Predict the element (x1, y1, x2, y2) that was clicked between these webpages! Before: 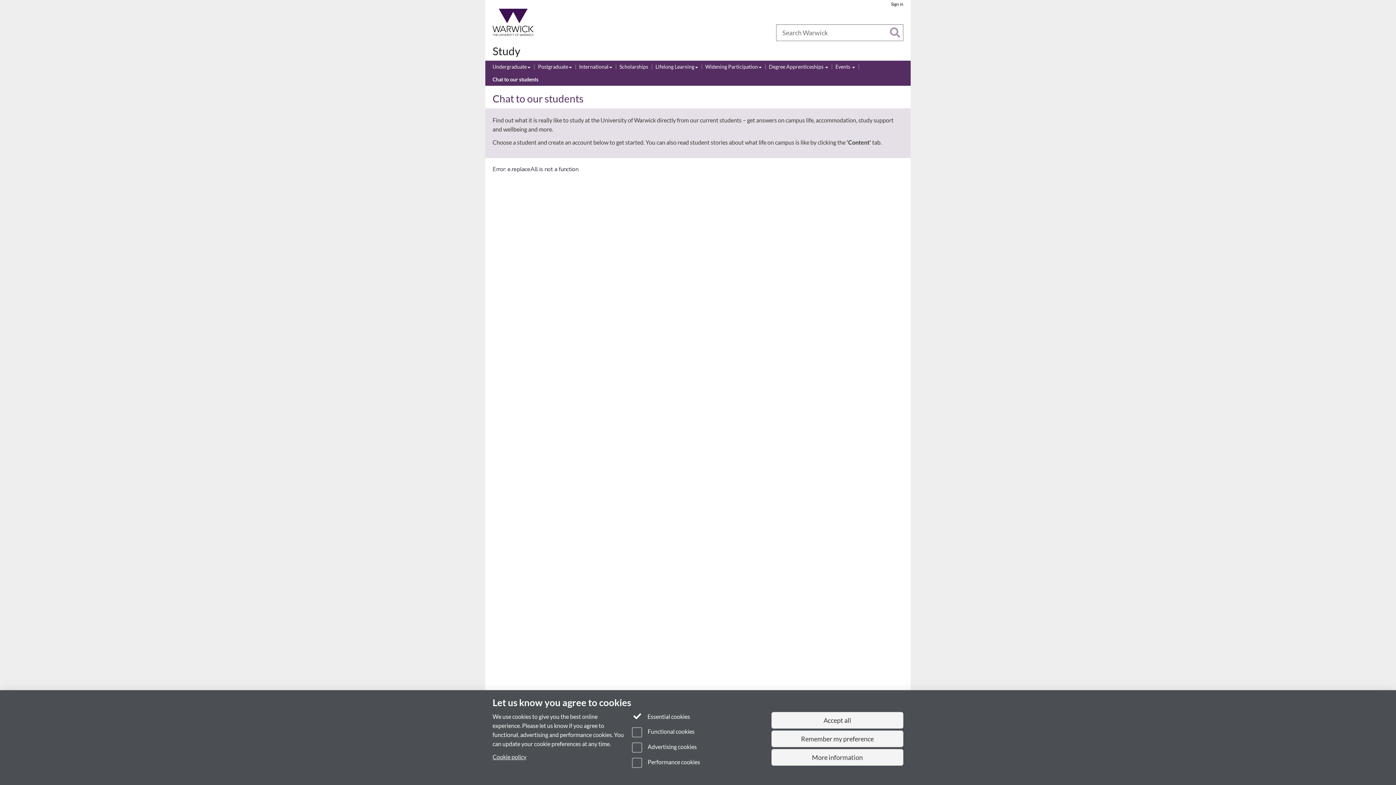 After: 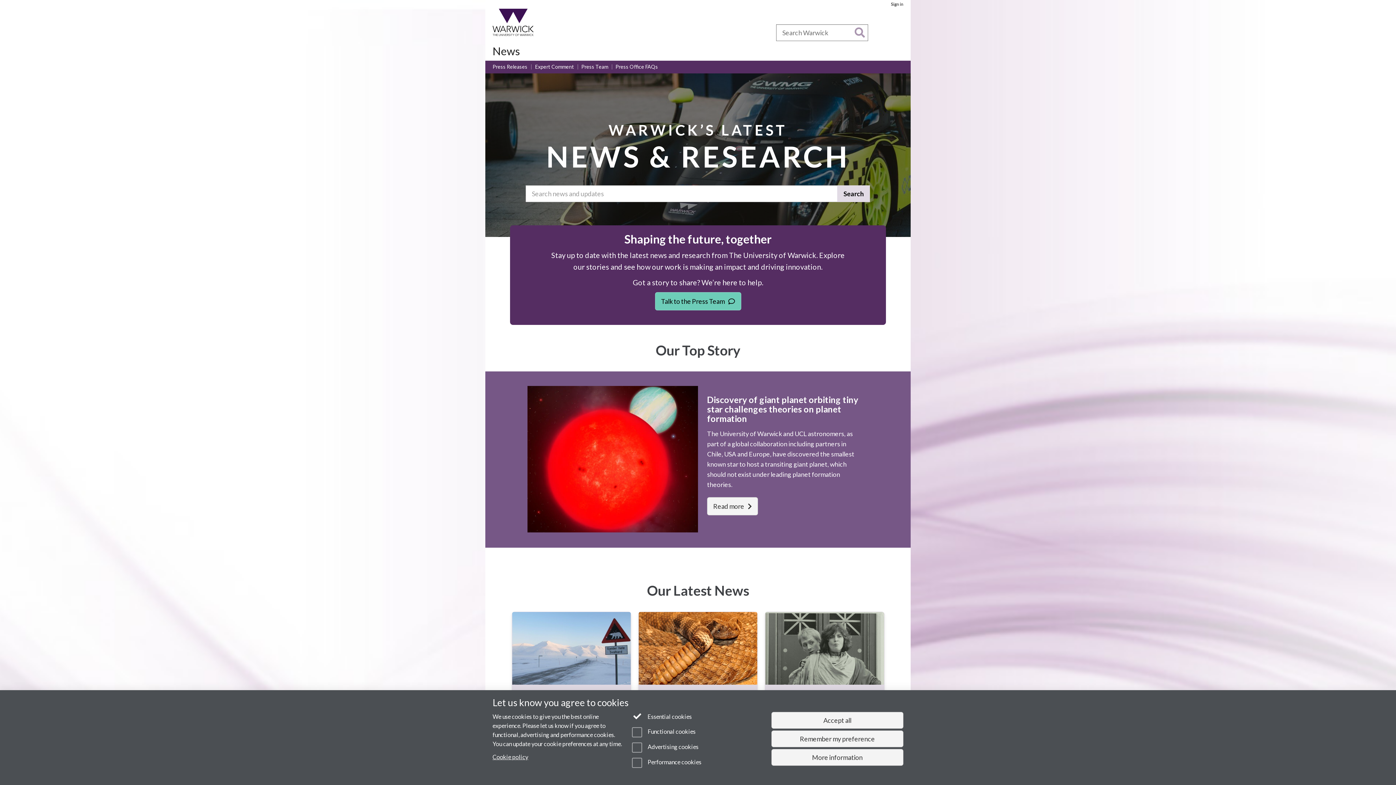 Action: bbox: (649, 28, 665, 36) label: News